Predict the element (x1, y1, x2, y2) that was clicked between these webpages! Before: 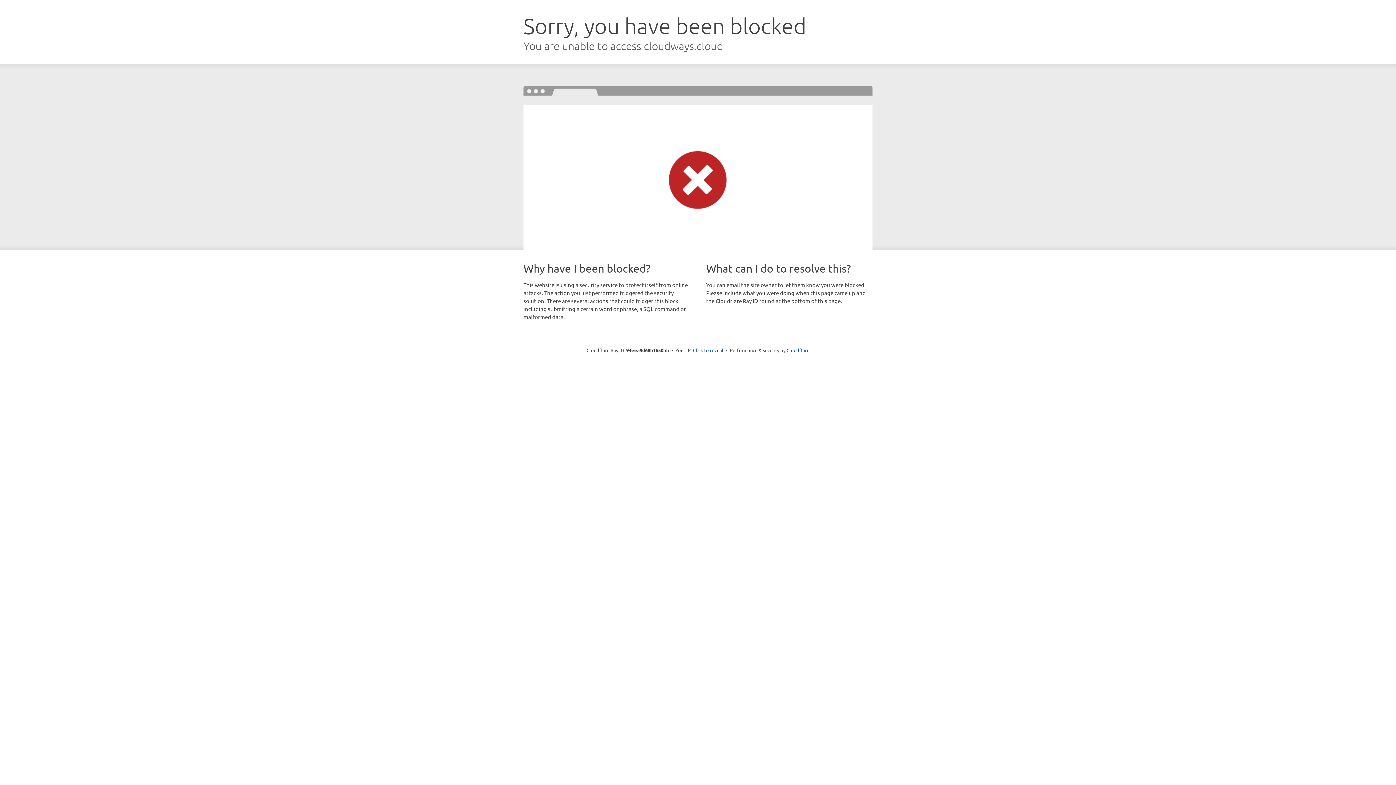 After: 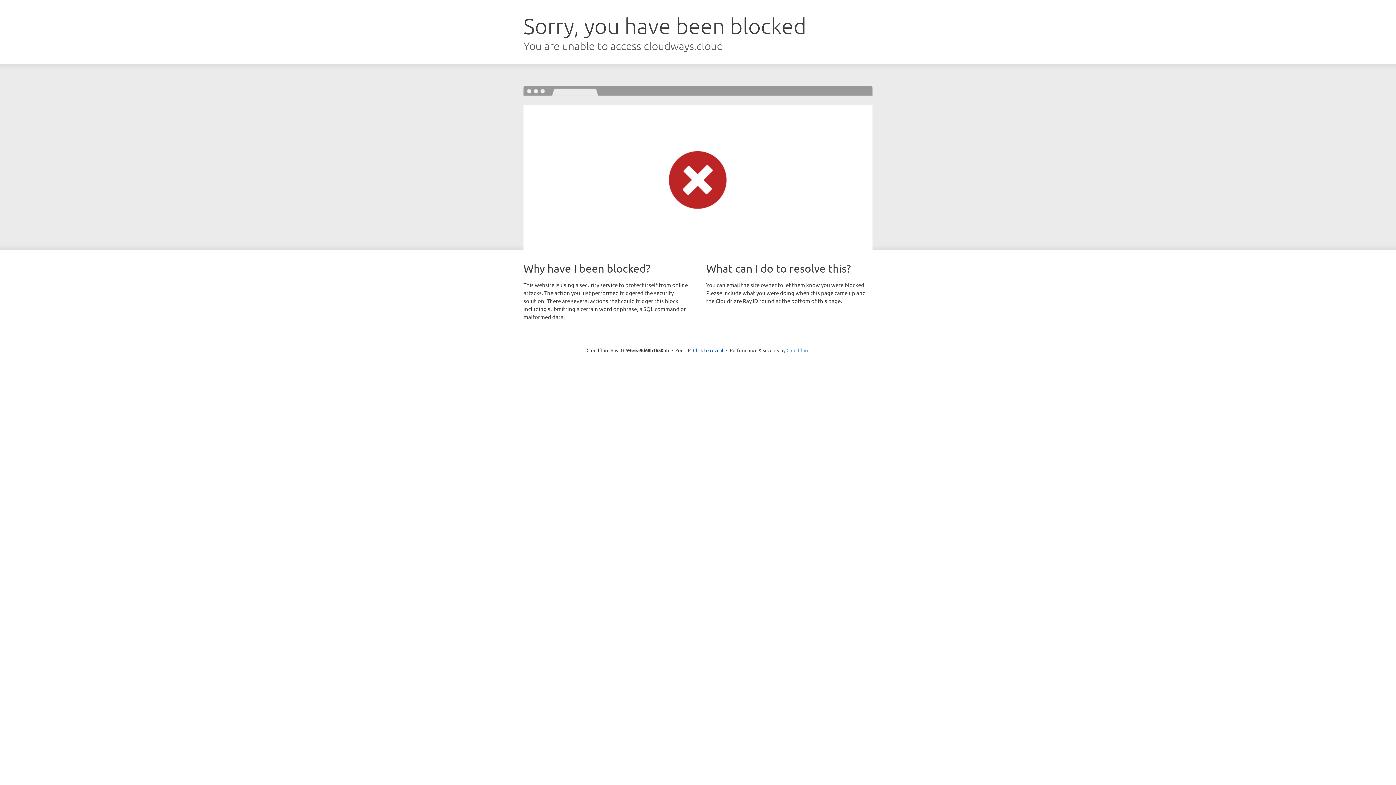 Action: label: Cloudflare bbox: (786, 347, 809, 353)